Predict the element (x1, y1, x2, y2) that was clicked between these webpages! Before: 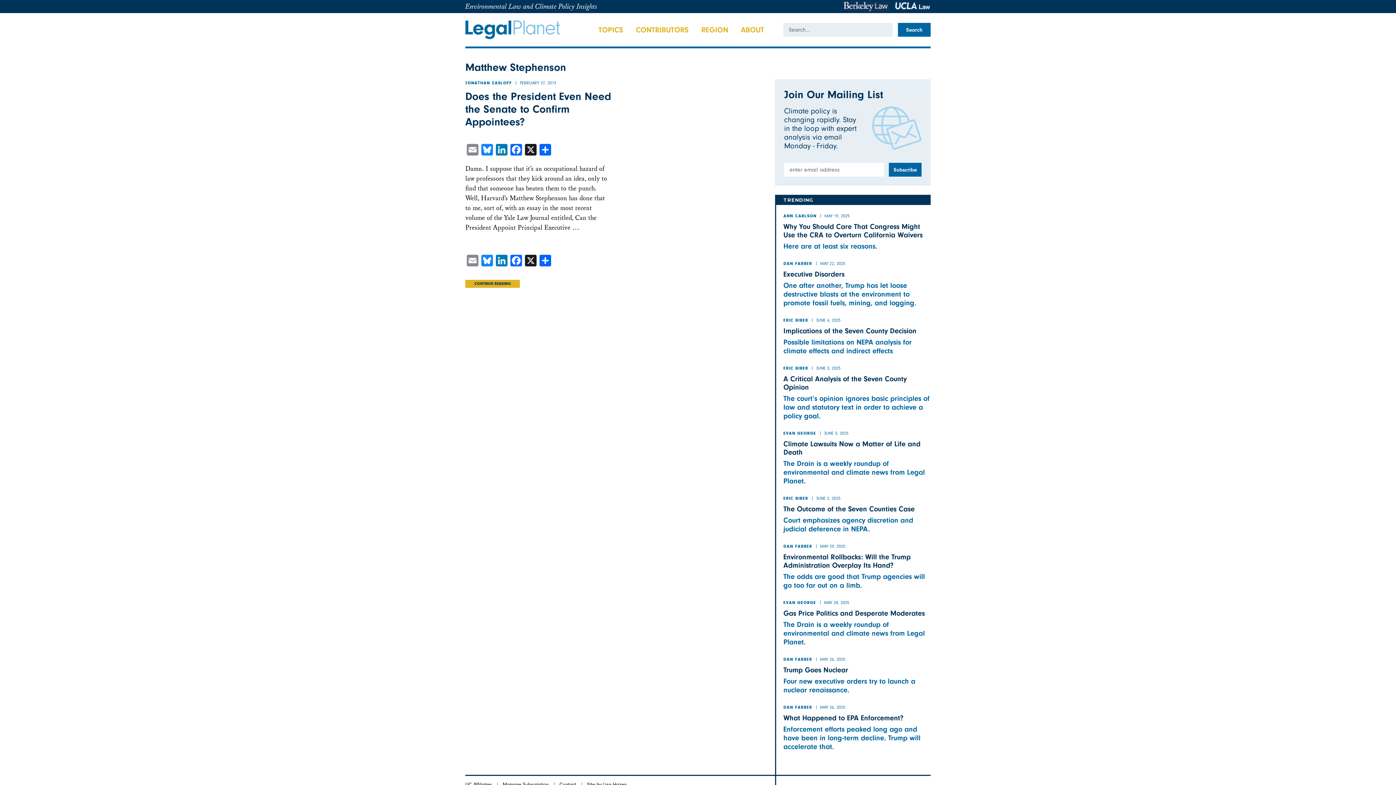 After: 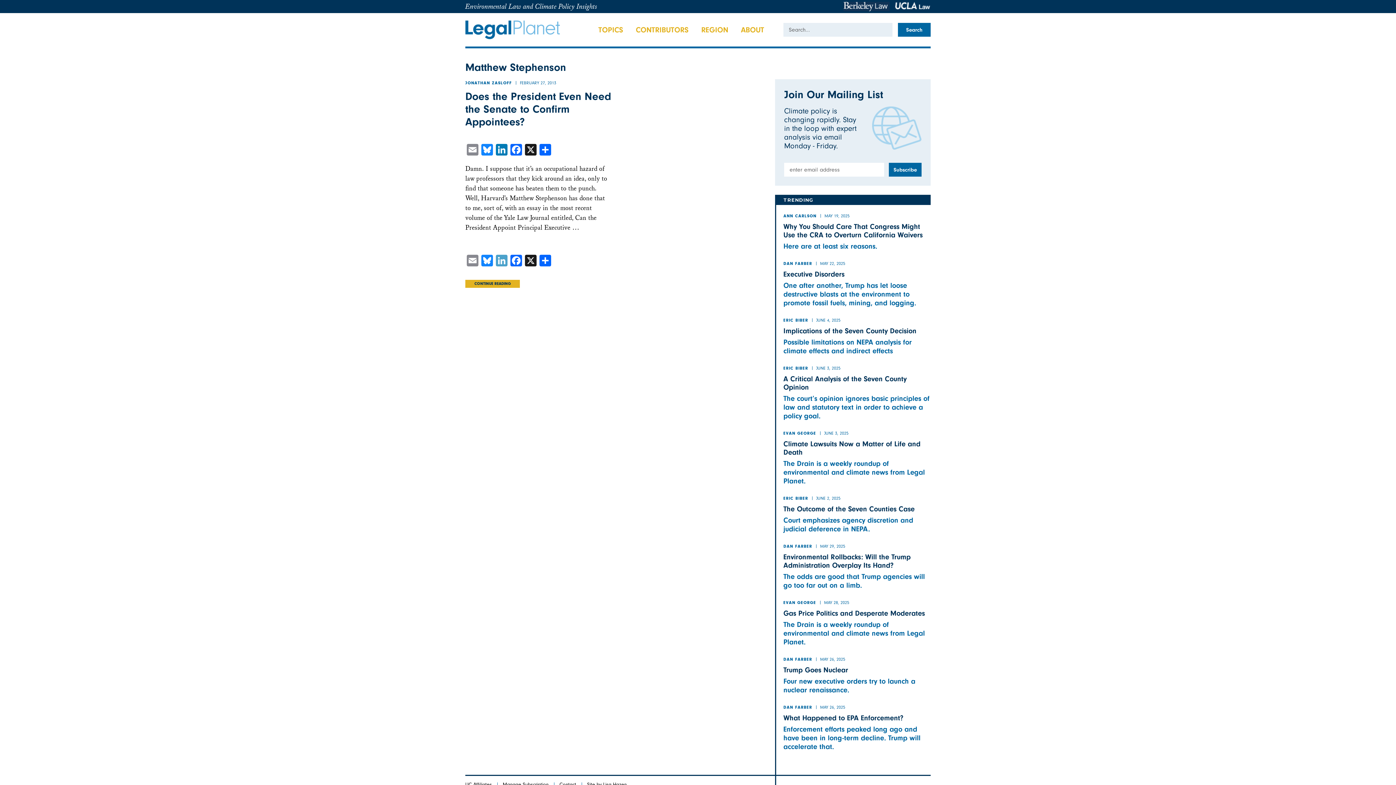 Action: bbox: (494, 254, 509, 269) label: LinkedIn